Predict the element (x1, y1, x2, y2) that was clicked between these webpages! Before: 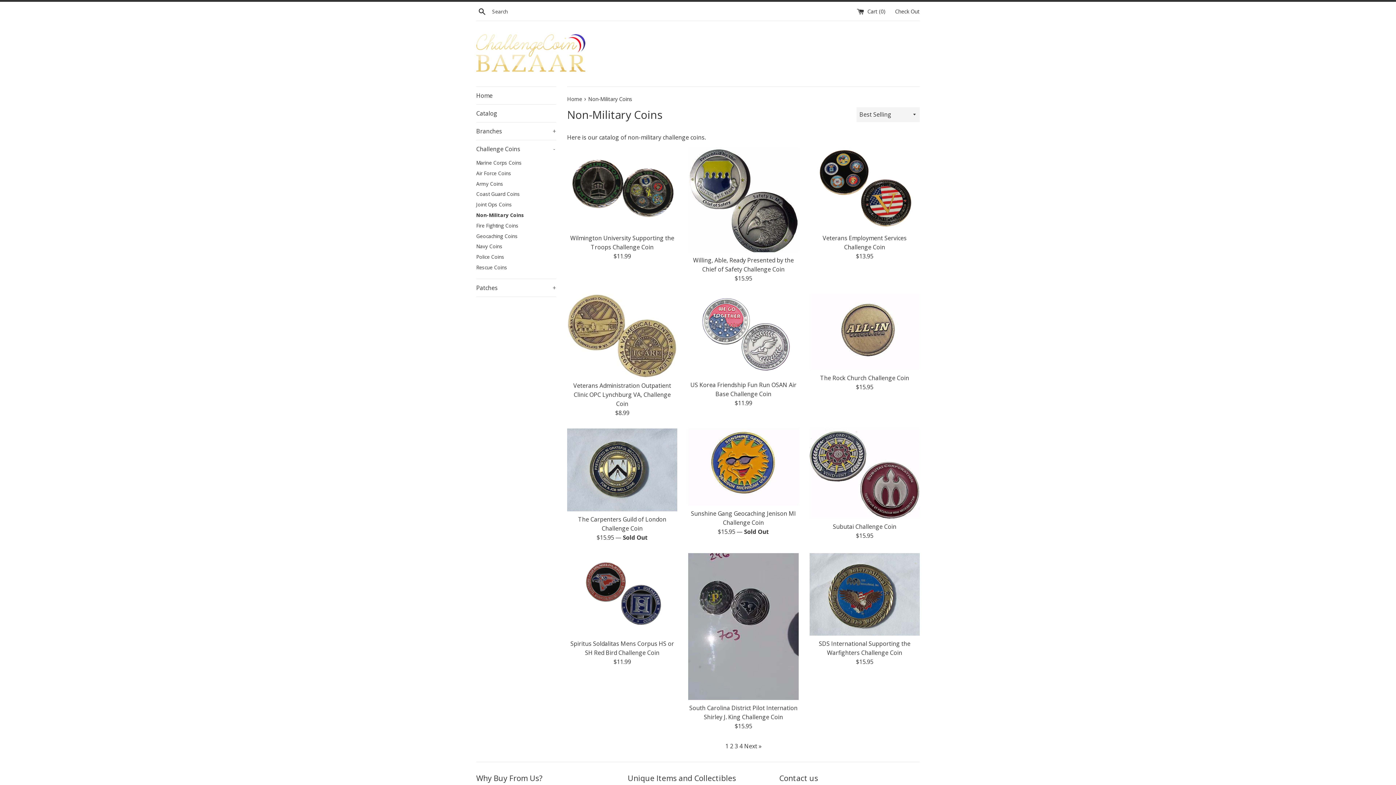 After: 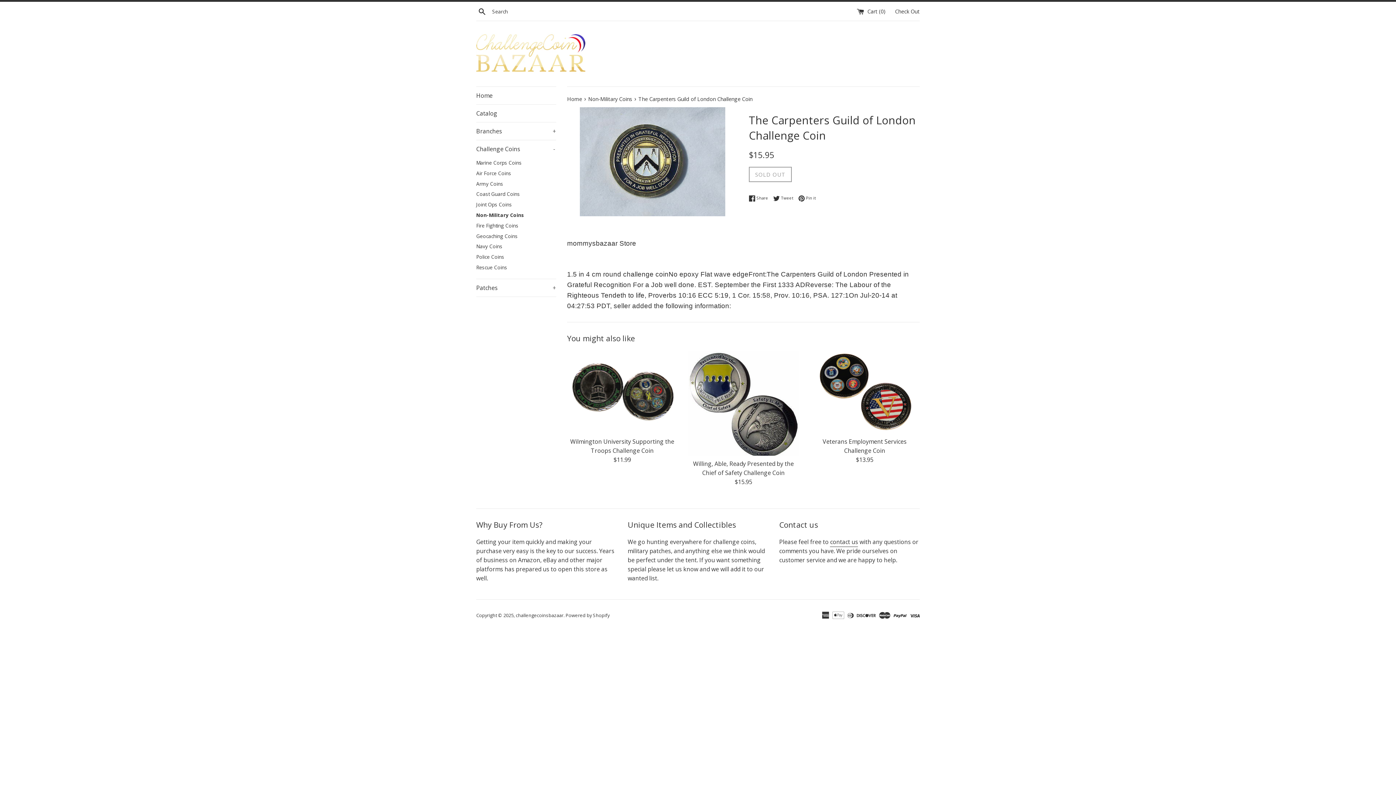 Action: bbox: (567, 428, 677, 511)